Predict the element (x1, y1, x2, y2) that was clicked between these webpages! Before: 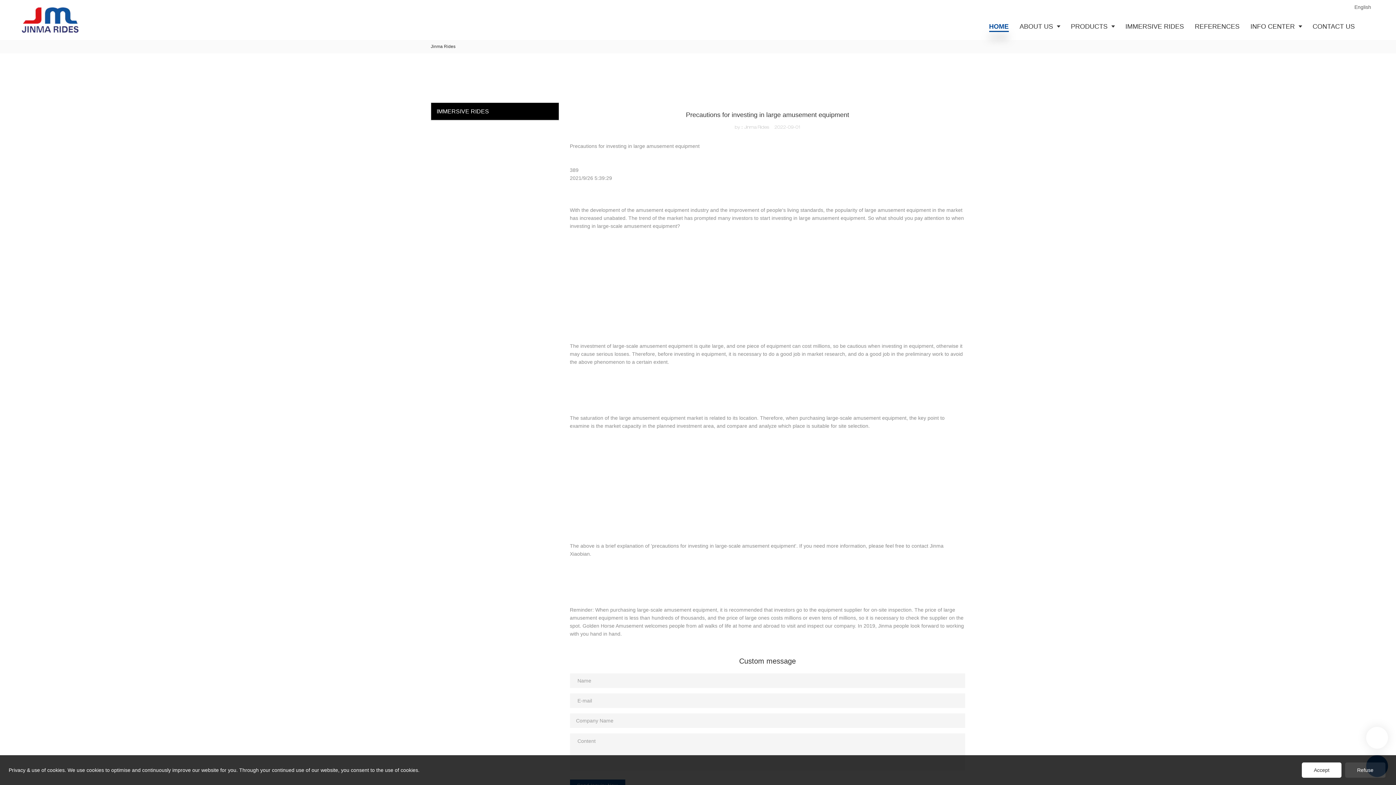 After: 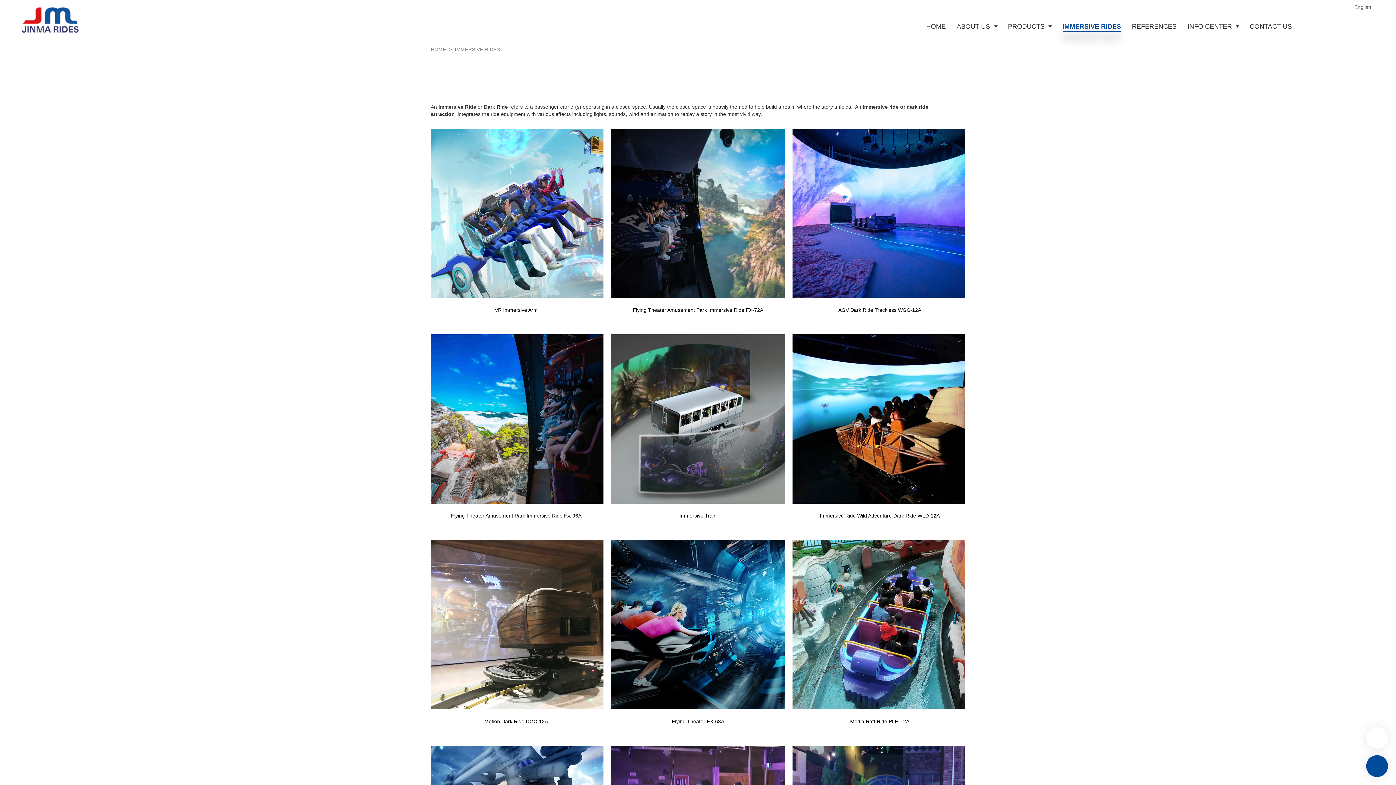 Action: label: IMMERSIVE RIDES bbox: (1120, 13, 1189, 40)